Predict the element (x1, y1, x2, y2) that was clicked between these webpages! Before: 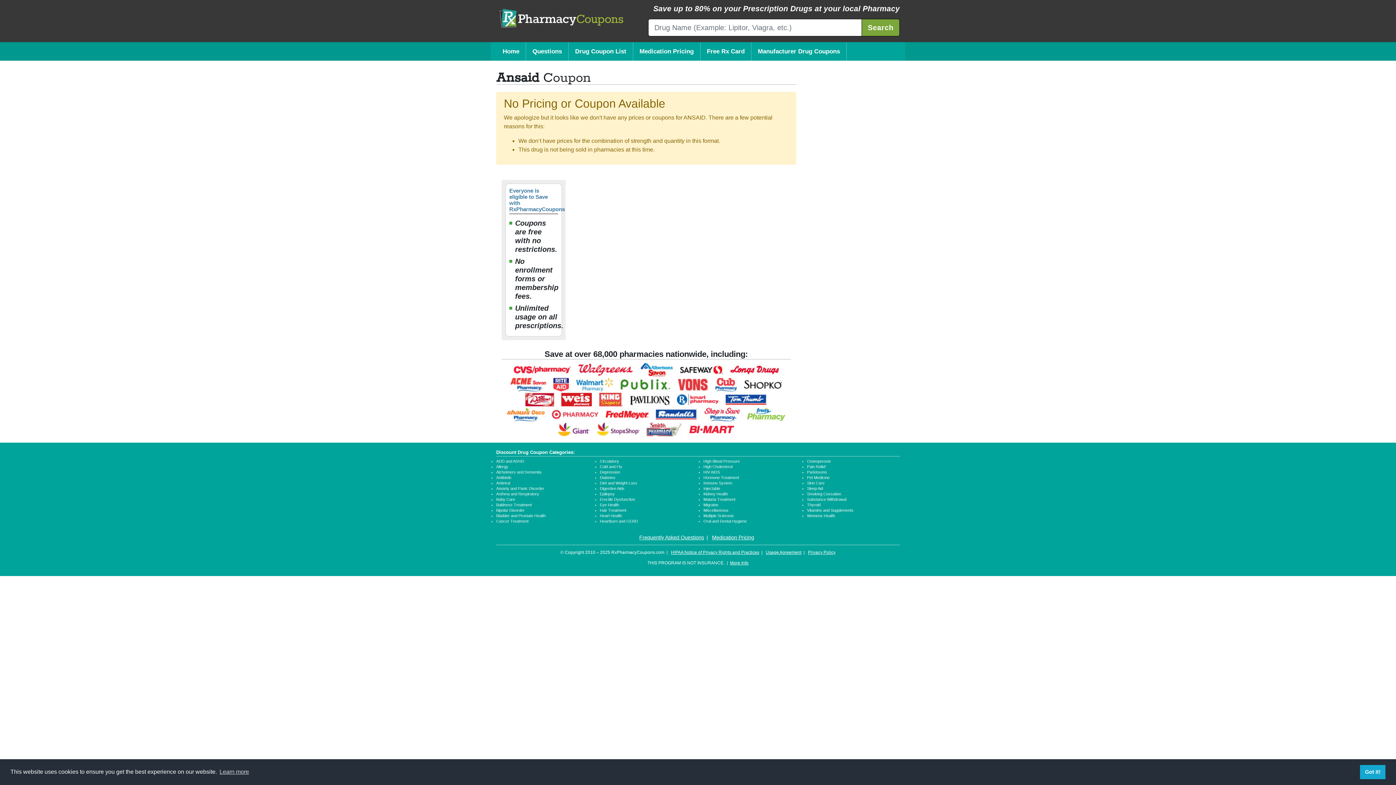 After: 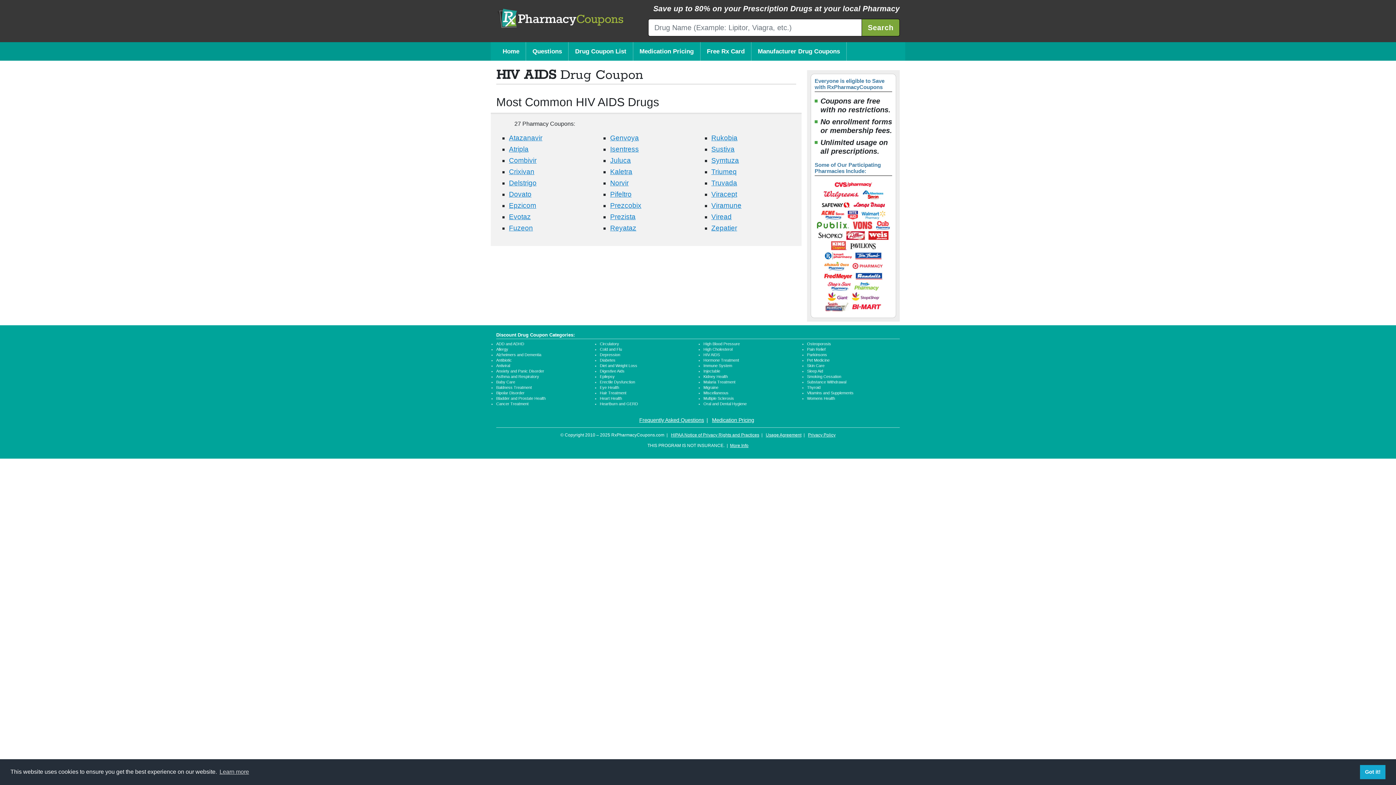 Action: bbox: (703, 470, 720, 474) label: HIV AIDS